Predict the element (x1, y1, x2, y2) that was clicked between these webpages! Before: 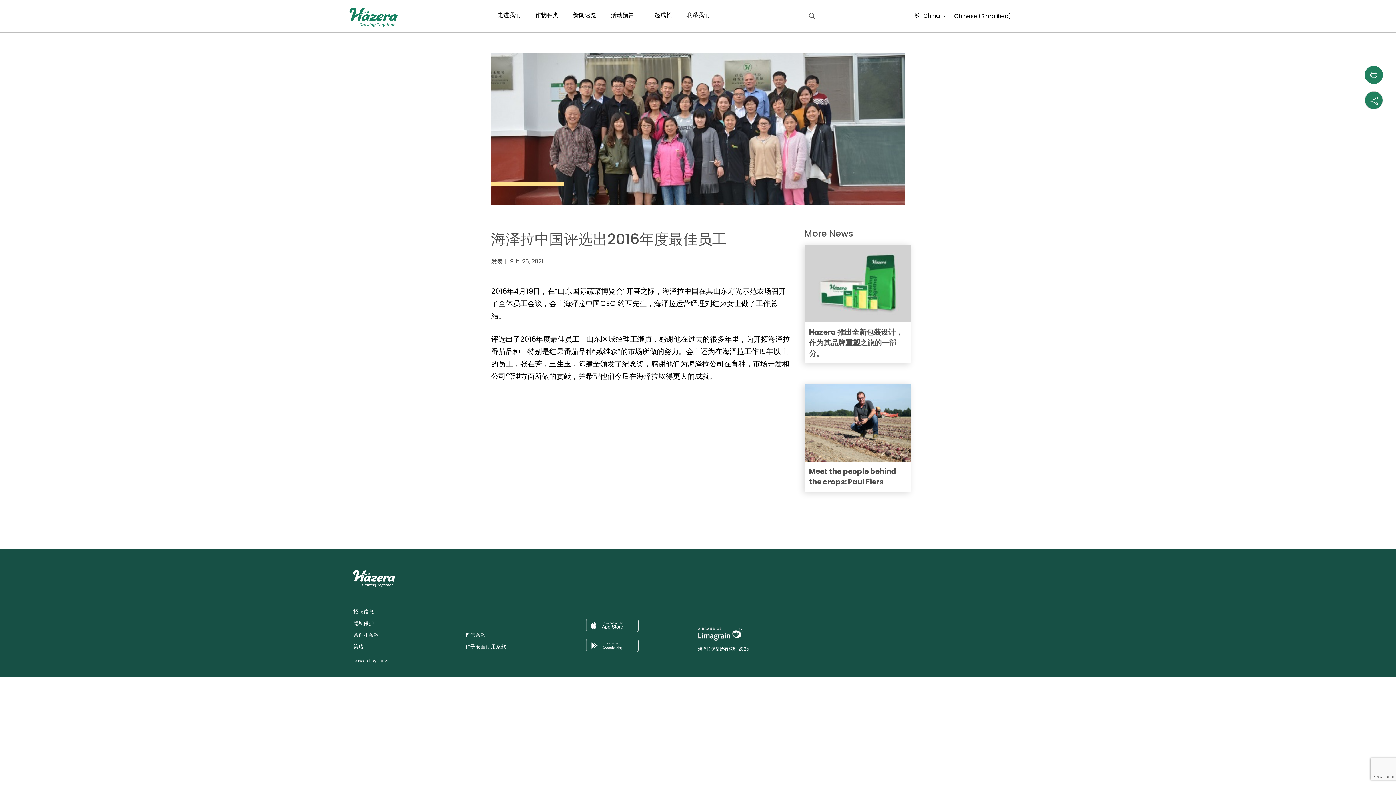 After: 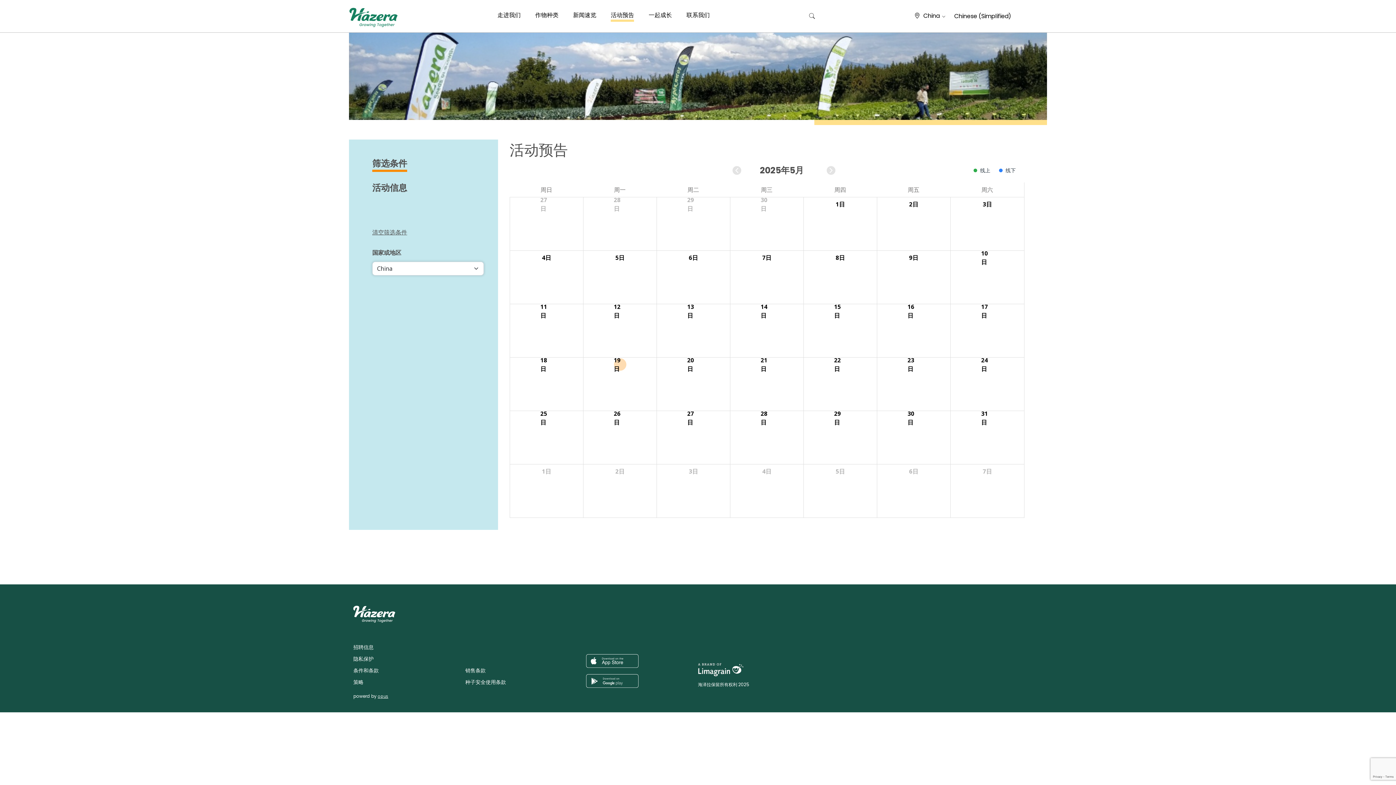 Action: bbox: (611, 11, 634, 21) label: 活动预告